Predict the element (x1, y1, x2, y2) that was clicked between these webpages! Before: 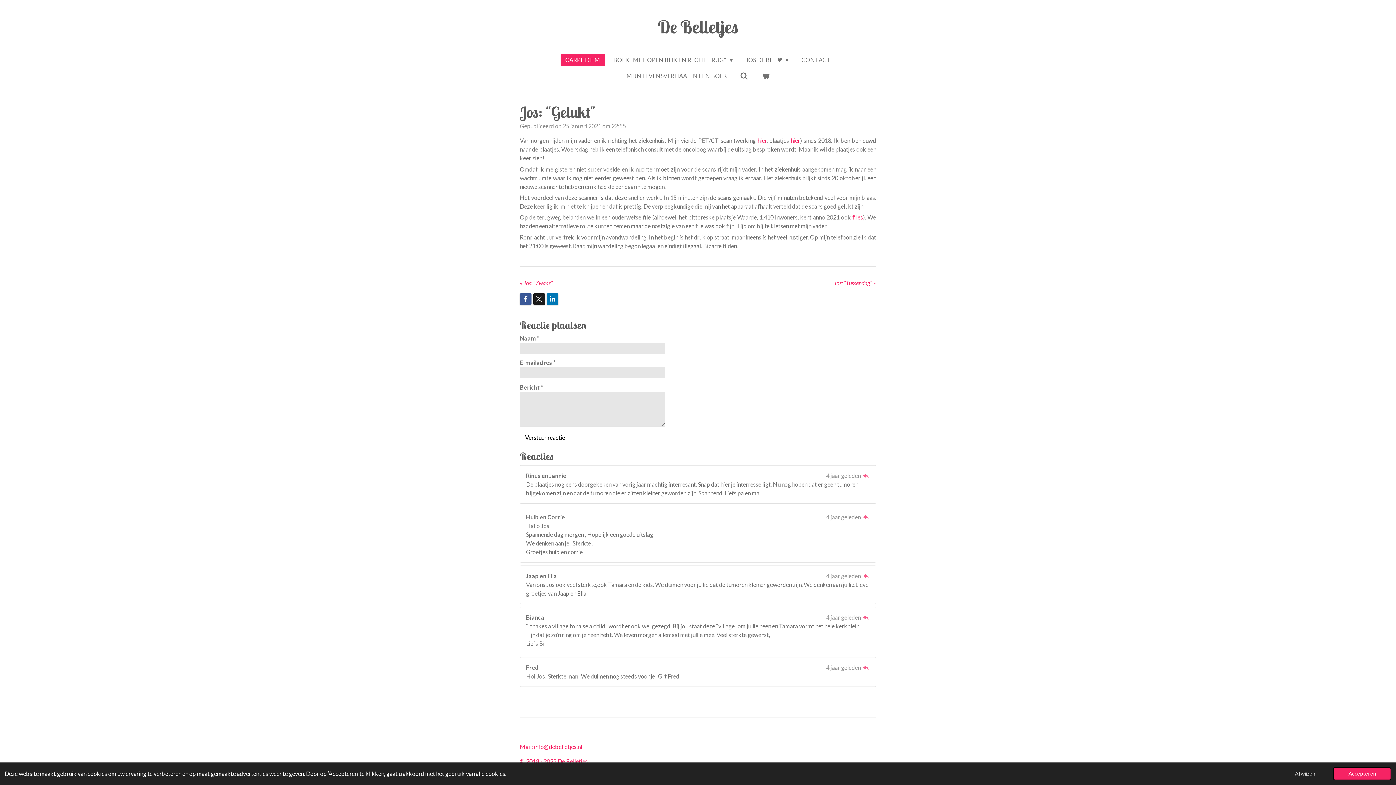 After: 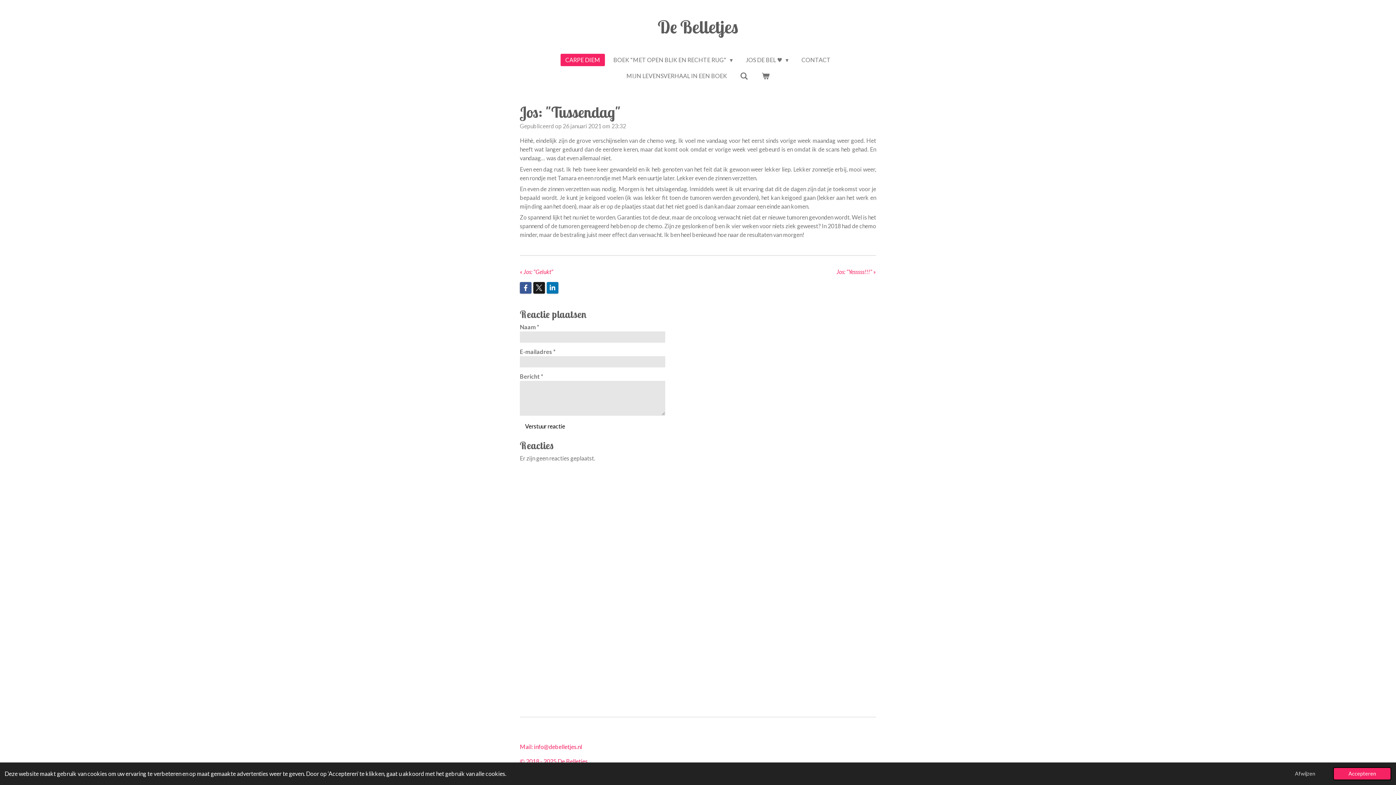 Action: bbox: (834, 278, 876, 287) label: Jos: "Tussendag"
 »